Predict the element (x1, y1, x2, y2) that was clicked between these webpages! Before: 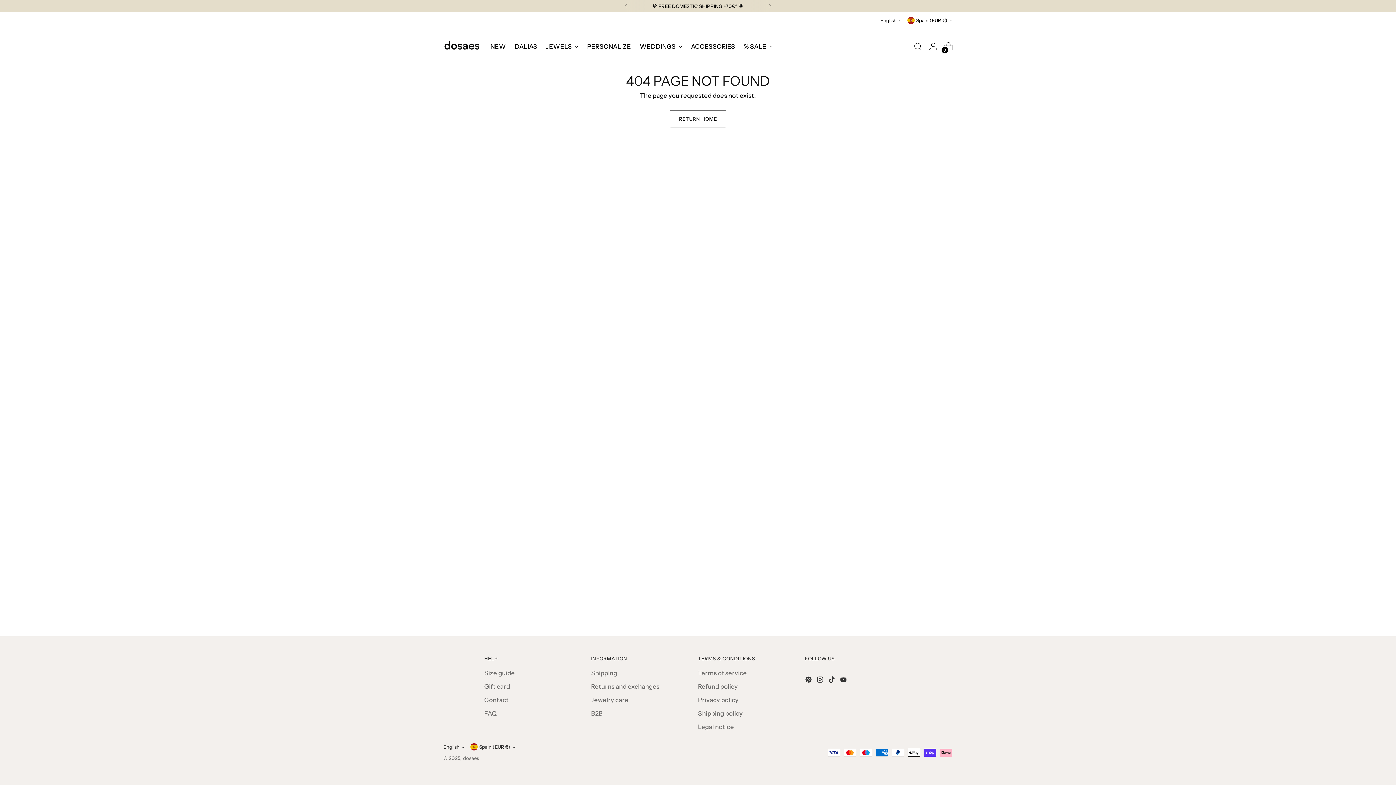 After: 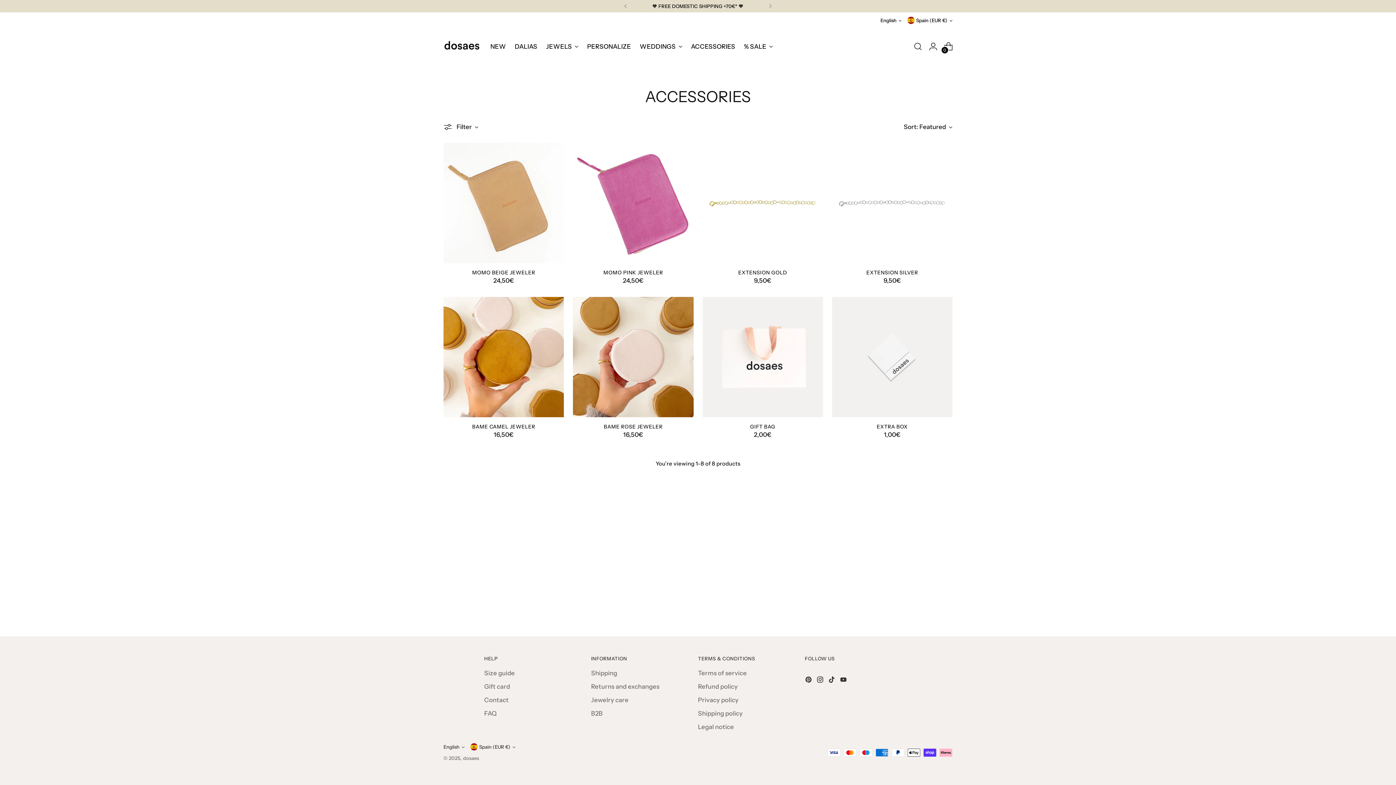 Action: bbox: (691, 38, 735, 54) label: ACCESSORIES